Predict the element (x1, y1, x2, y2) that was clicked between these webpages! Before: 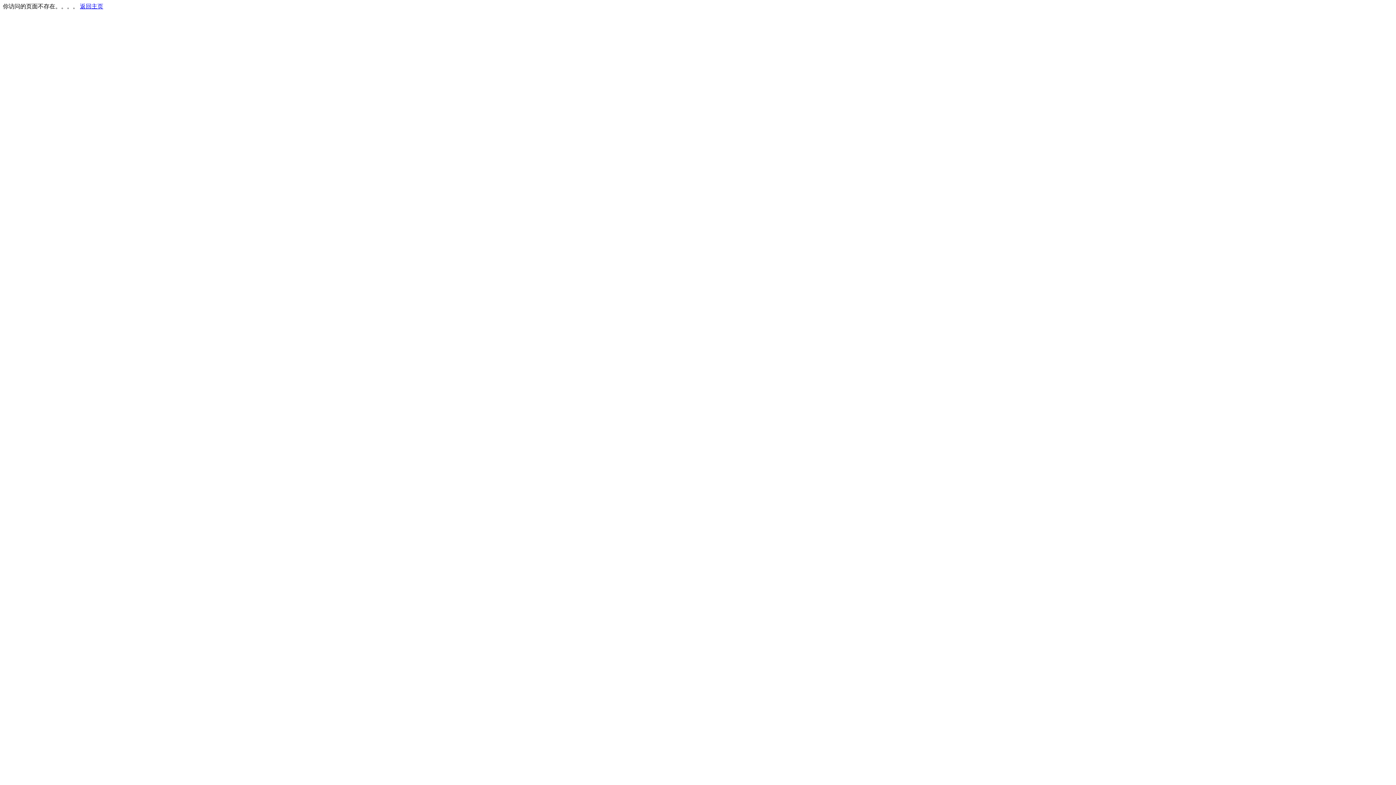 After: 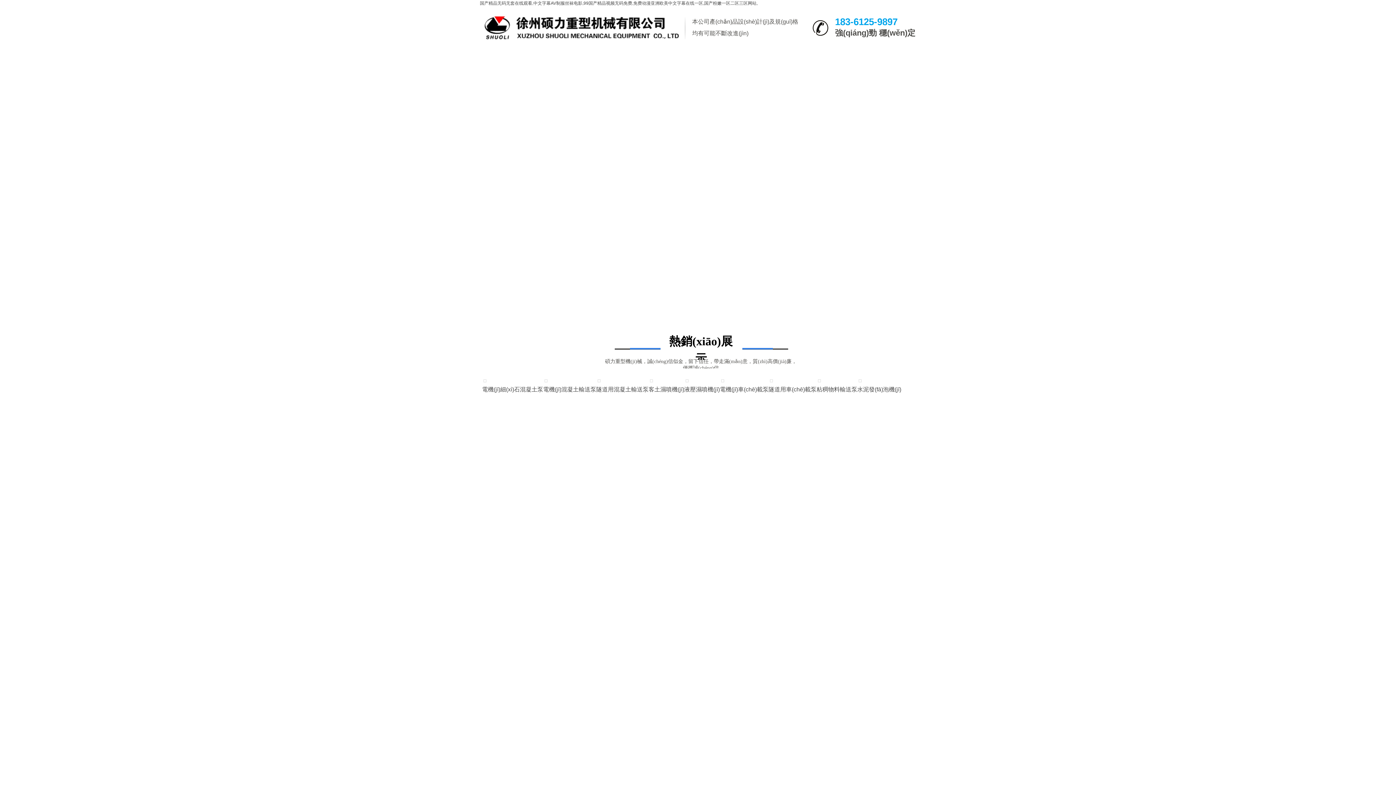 Action: label: 返回主页 bbox: (80, 3, 103, 9)